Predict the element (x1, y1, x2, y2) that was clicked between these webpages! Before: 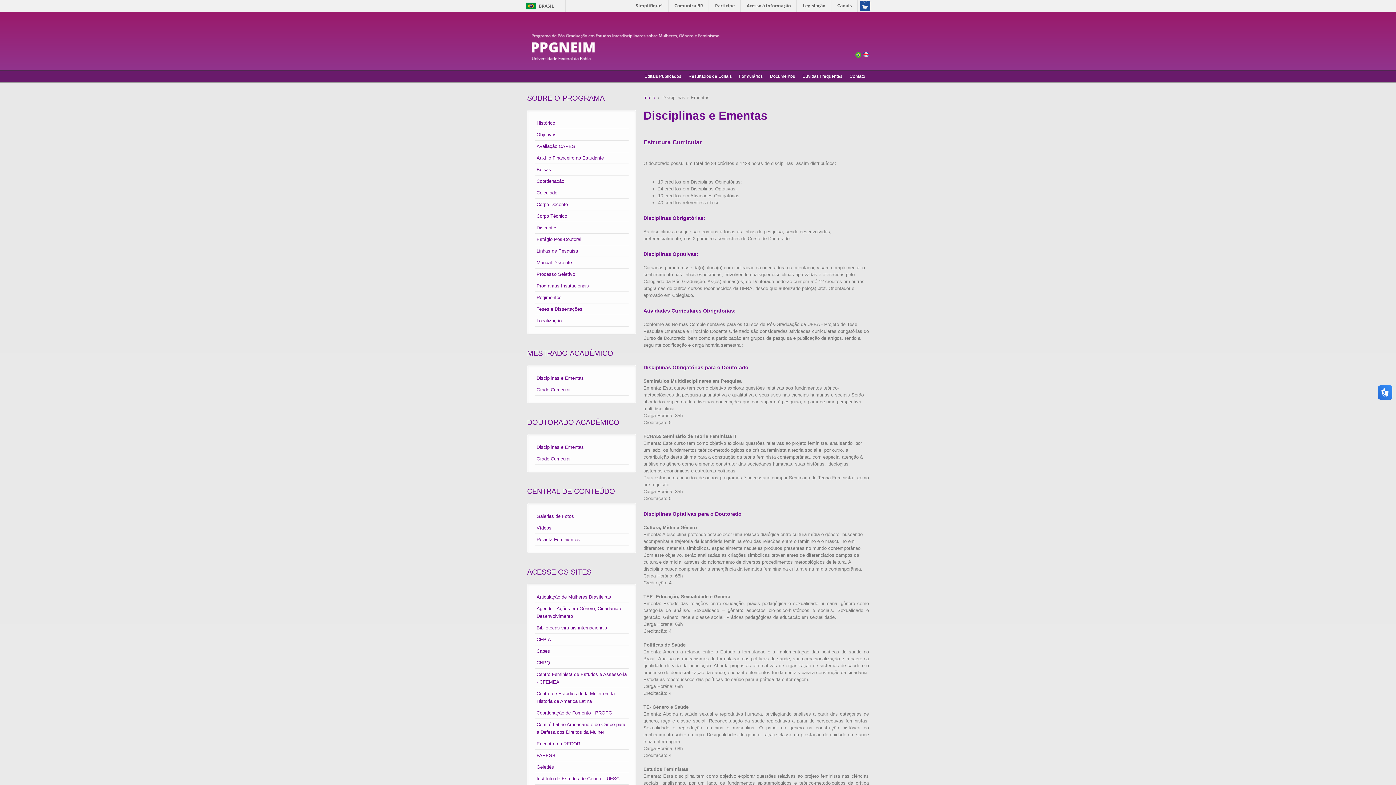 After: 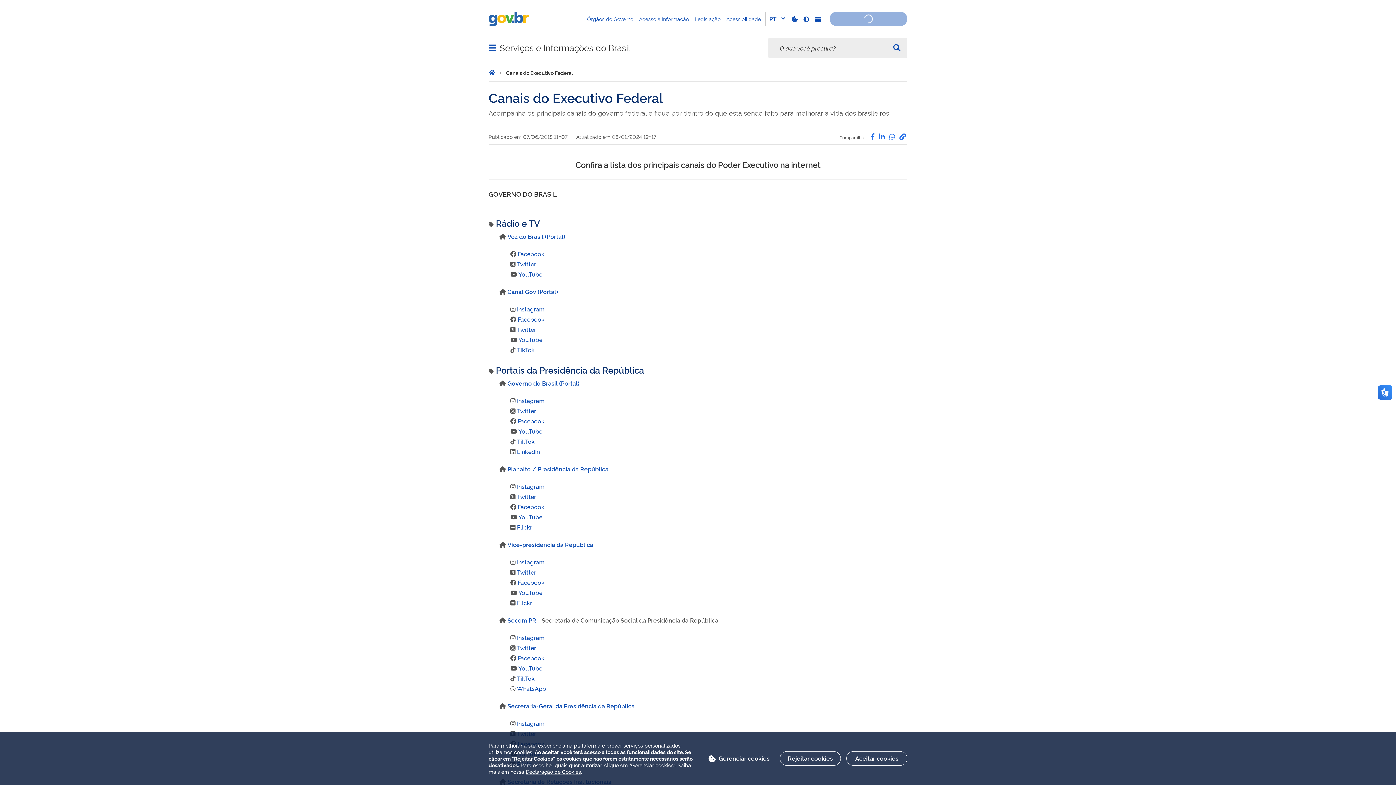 Action: label: Canais bbox: (832, 0, 857, 11)